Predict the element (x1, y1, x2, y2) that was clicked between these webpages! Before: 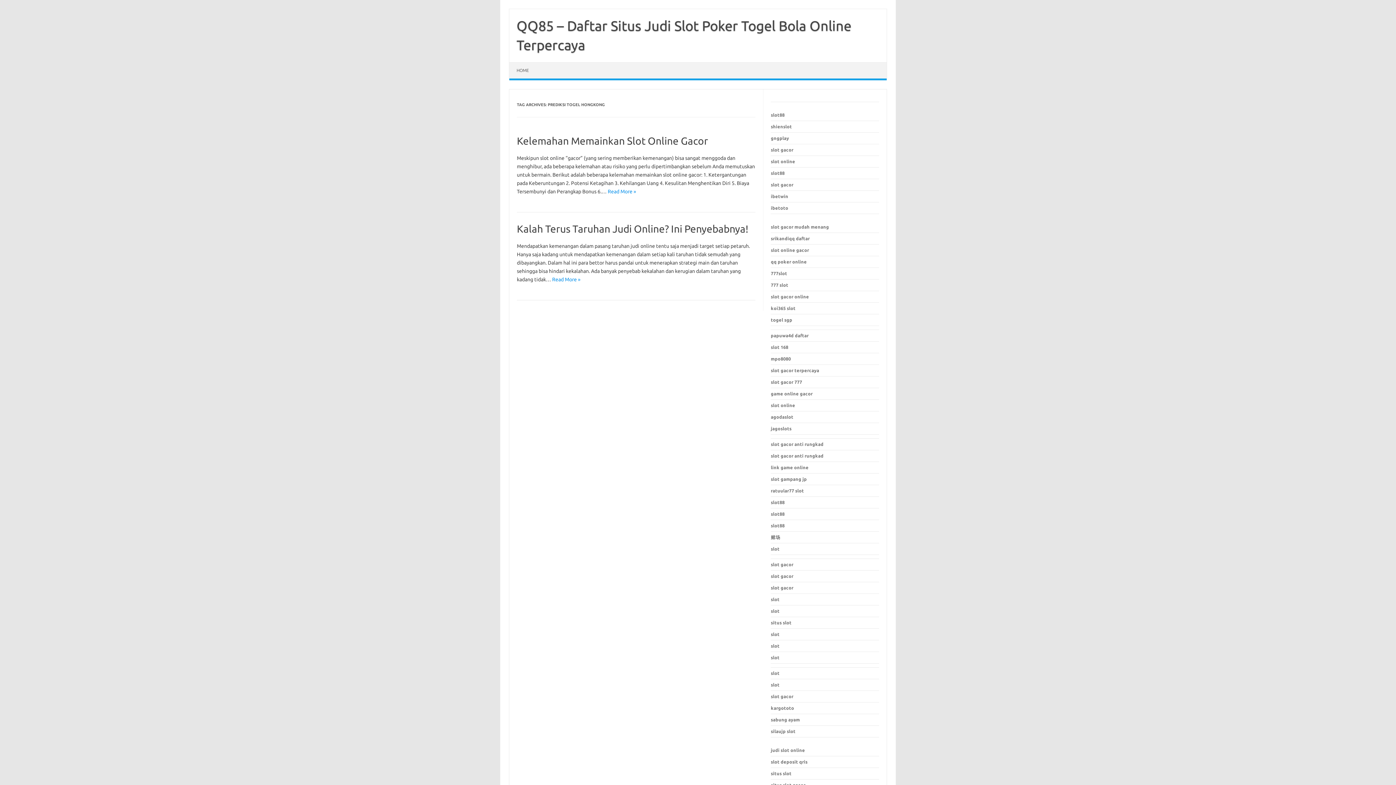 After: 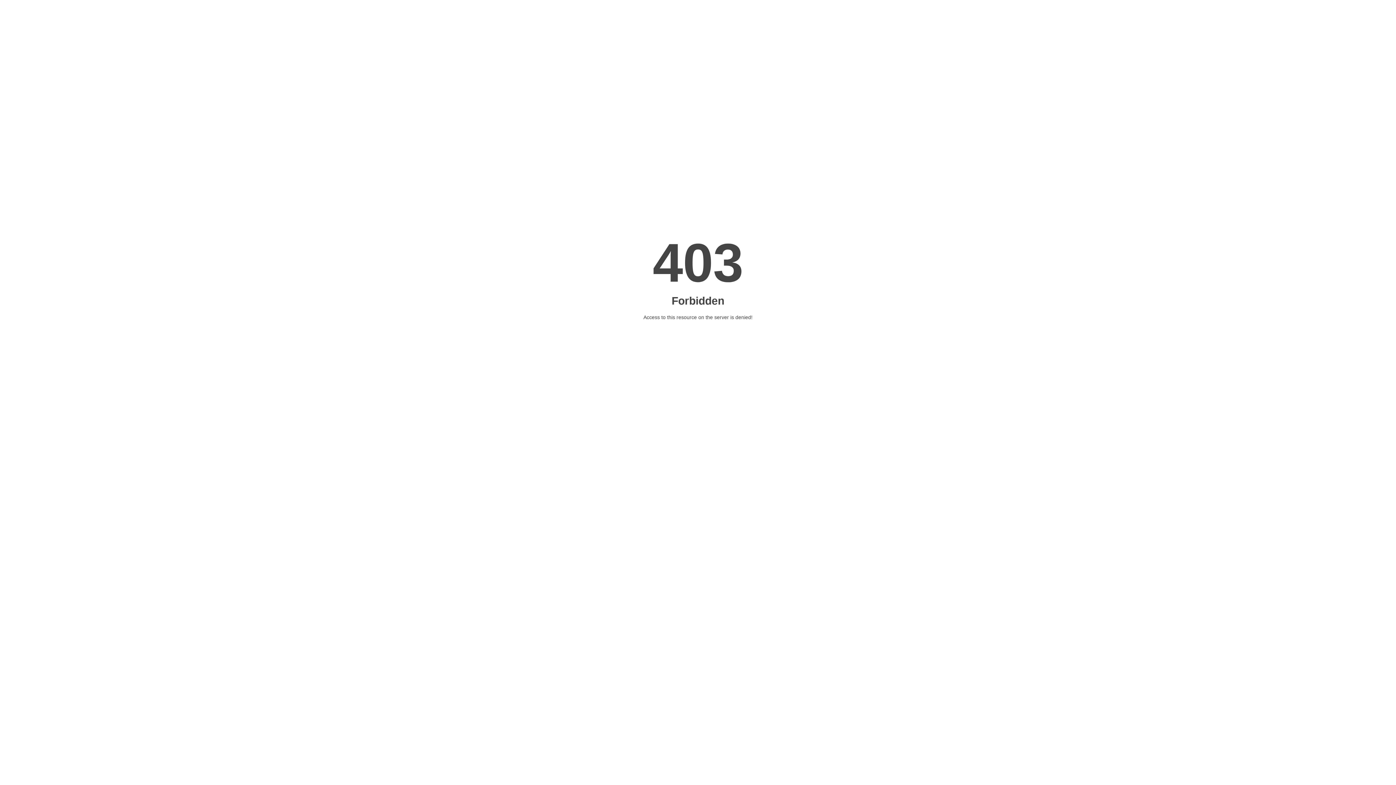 Action: bbox: (771, 124, 792, 129) label: shienslot